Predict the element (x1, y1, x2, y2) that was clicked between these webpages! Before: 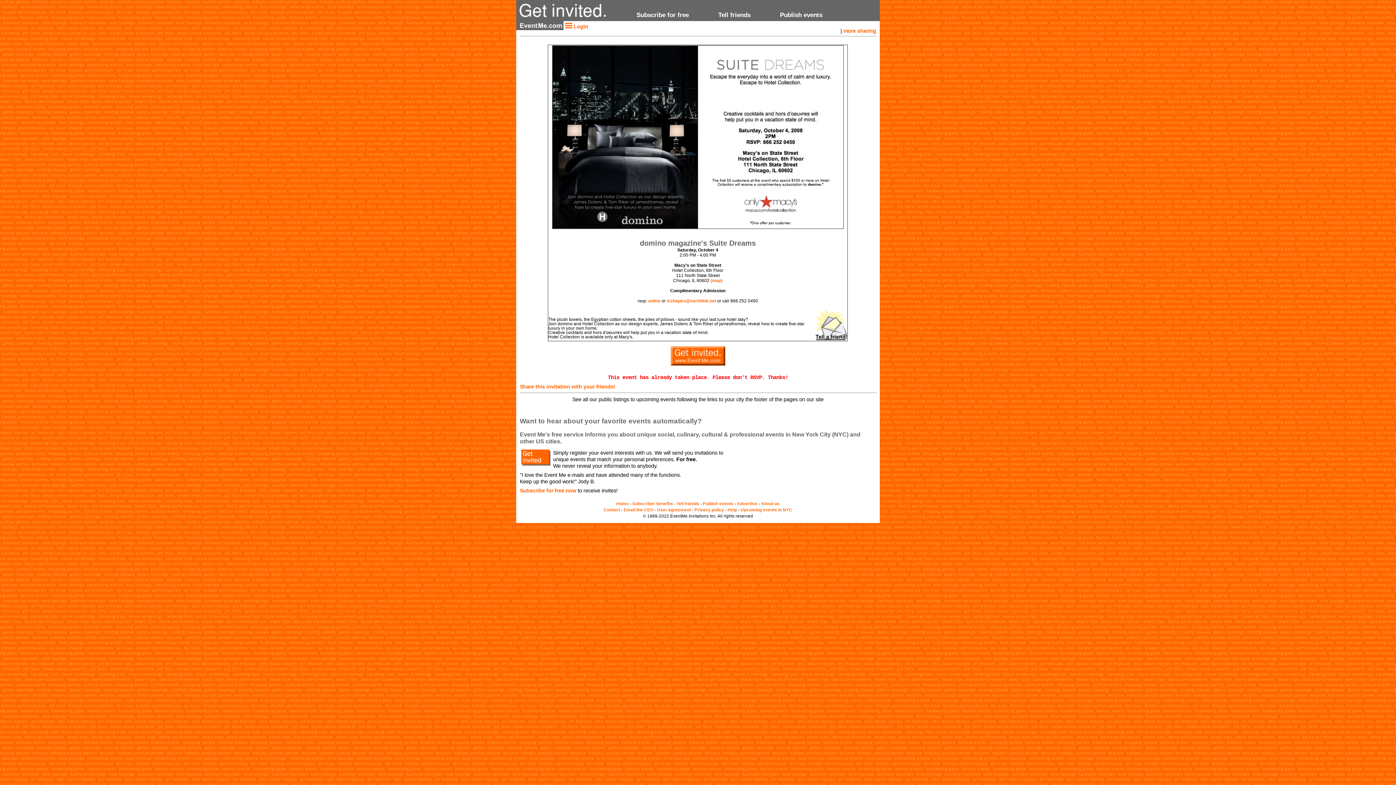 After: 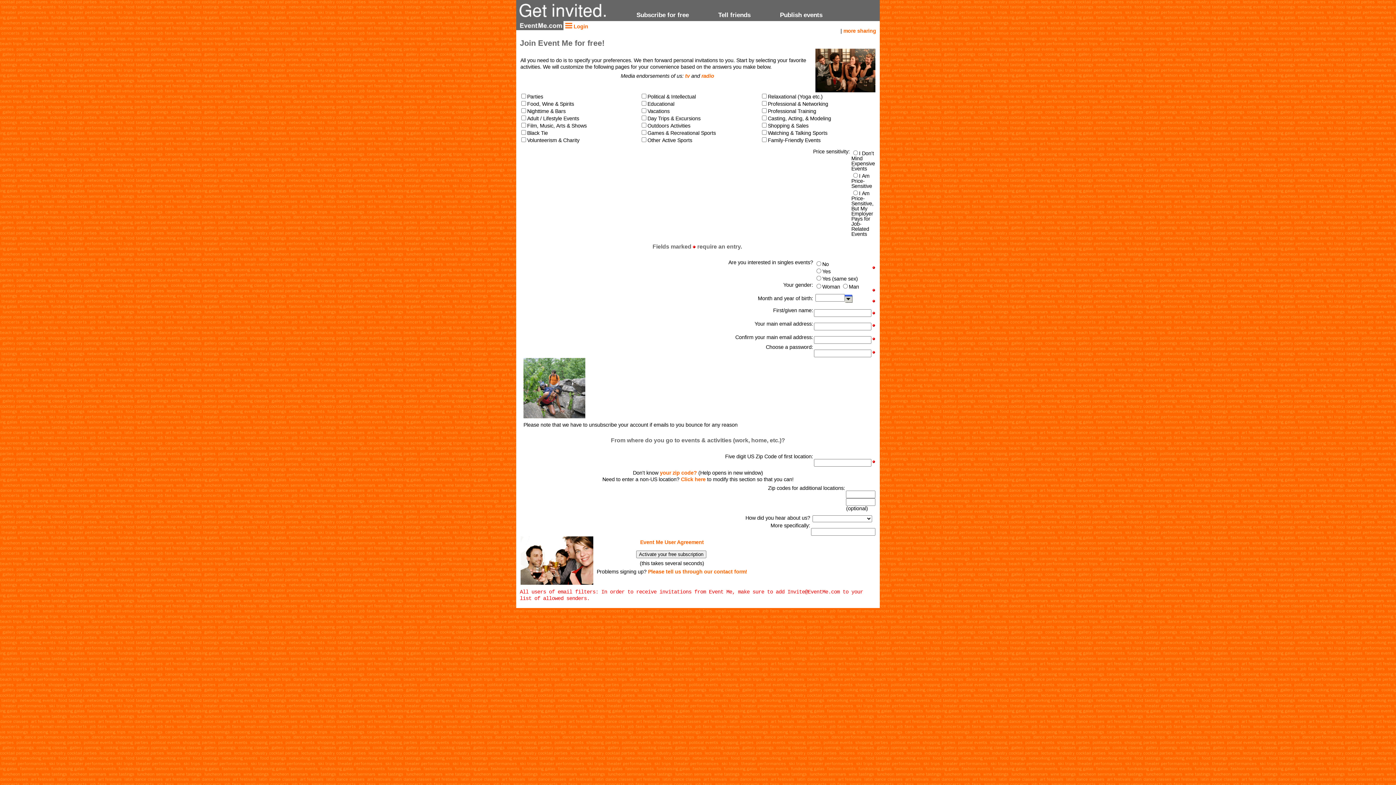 Action: label: Subscribe for free bbox: (622, 11, 702, 18)